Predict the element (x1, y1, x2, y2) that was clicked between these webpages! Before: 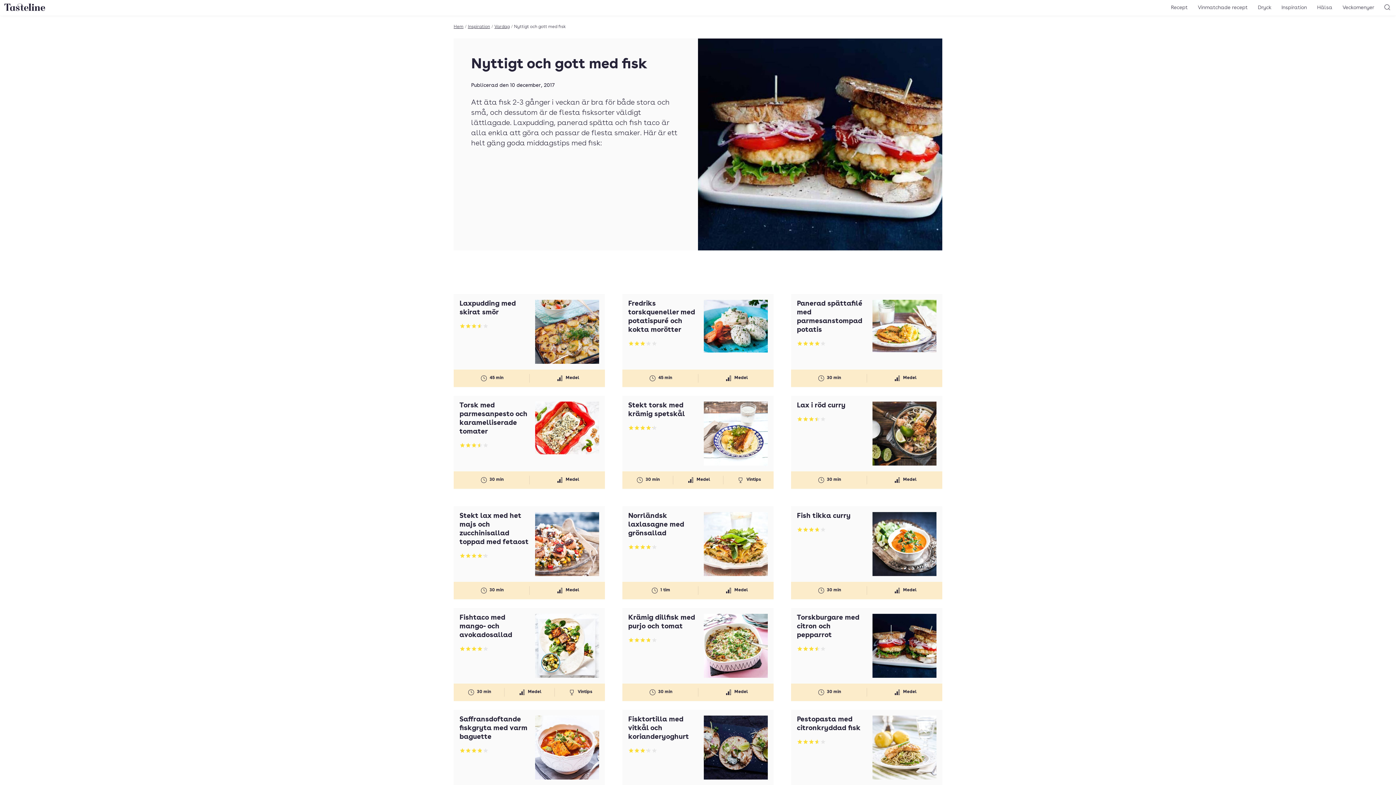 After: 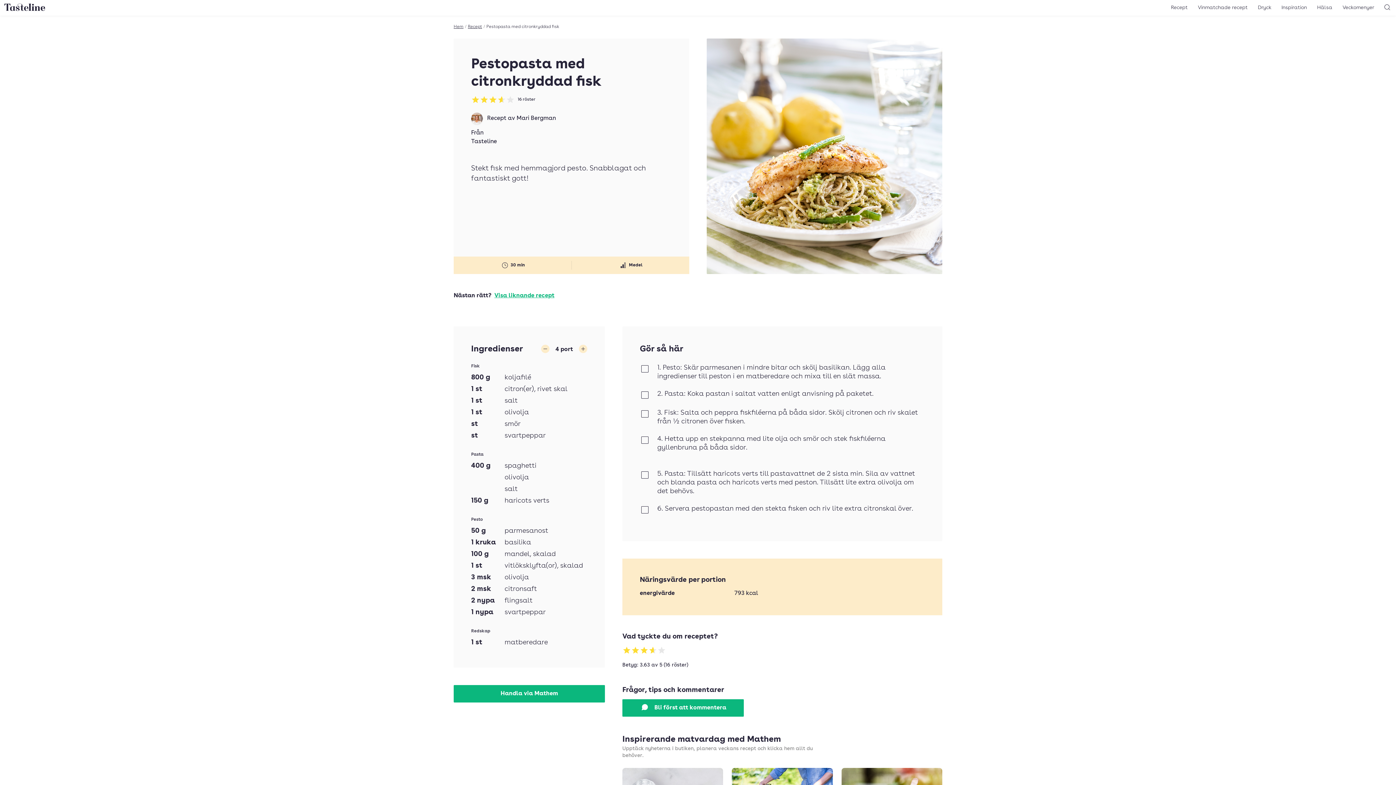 Action: bbox: (797, 715, 936, 785) label: Pestopasta med citronkryddad fisk
Betyg: 3.63 av 5